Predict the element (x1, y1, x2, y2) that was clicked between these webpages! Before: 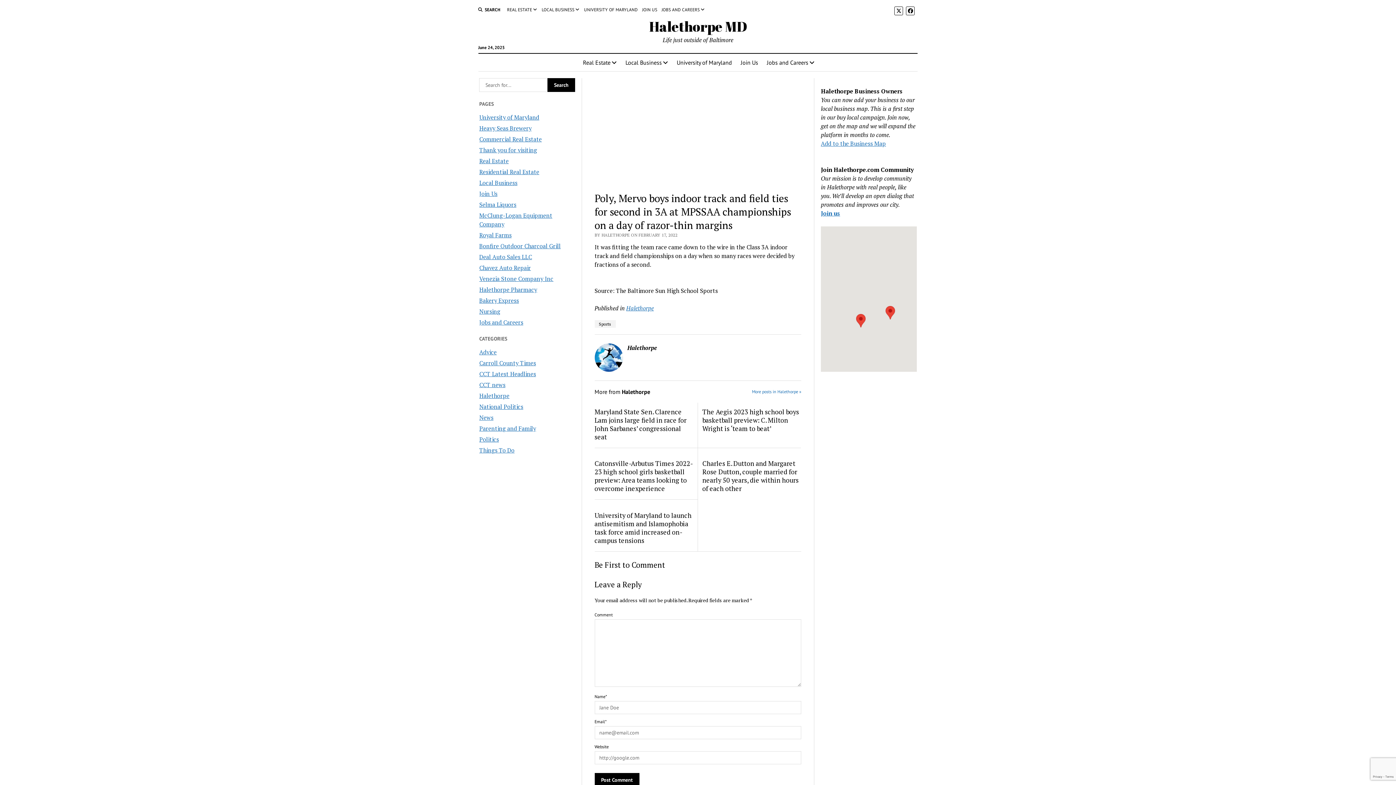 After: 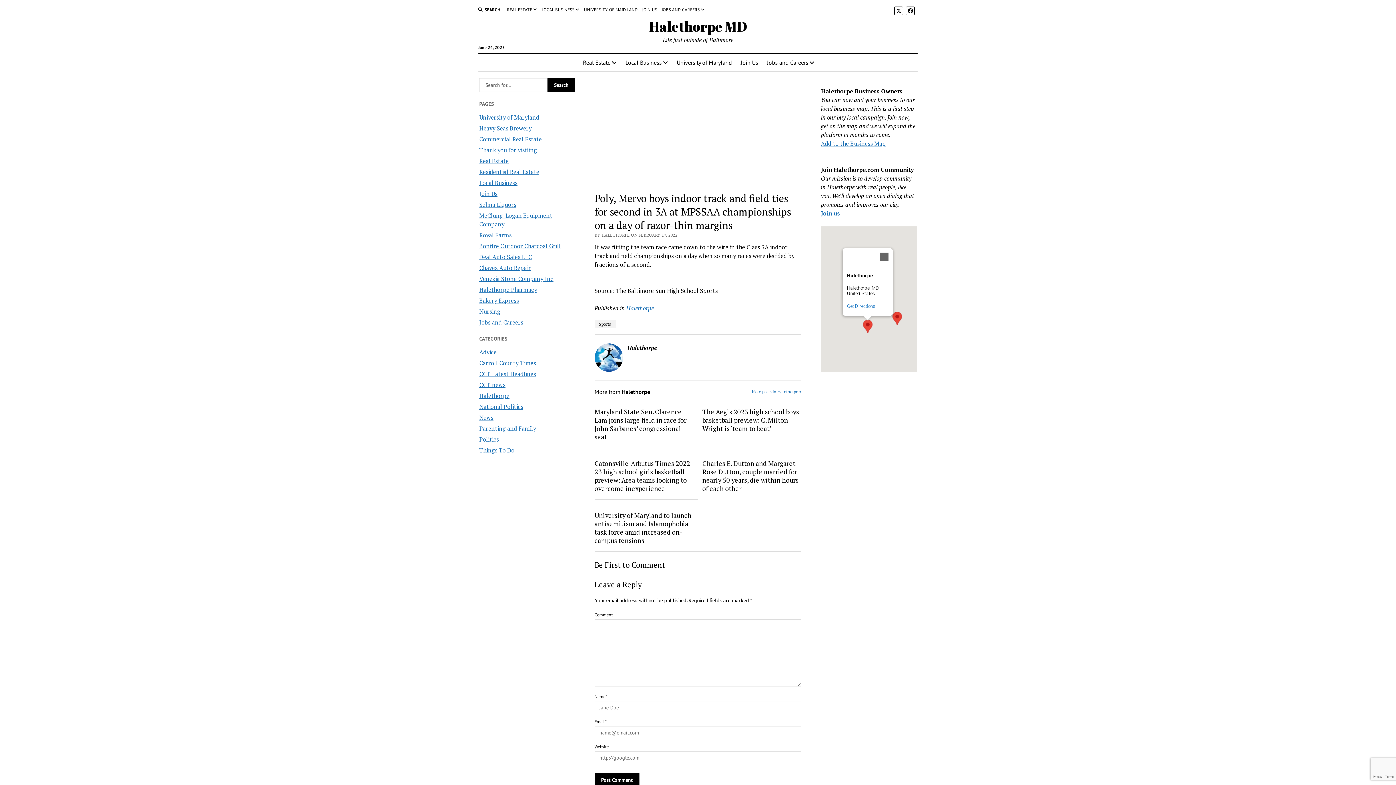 Action: label: Halethorpe bbox: (856, 314, 865, 327)